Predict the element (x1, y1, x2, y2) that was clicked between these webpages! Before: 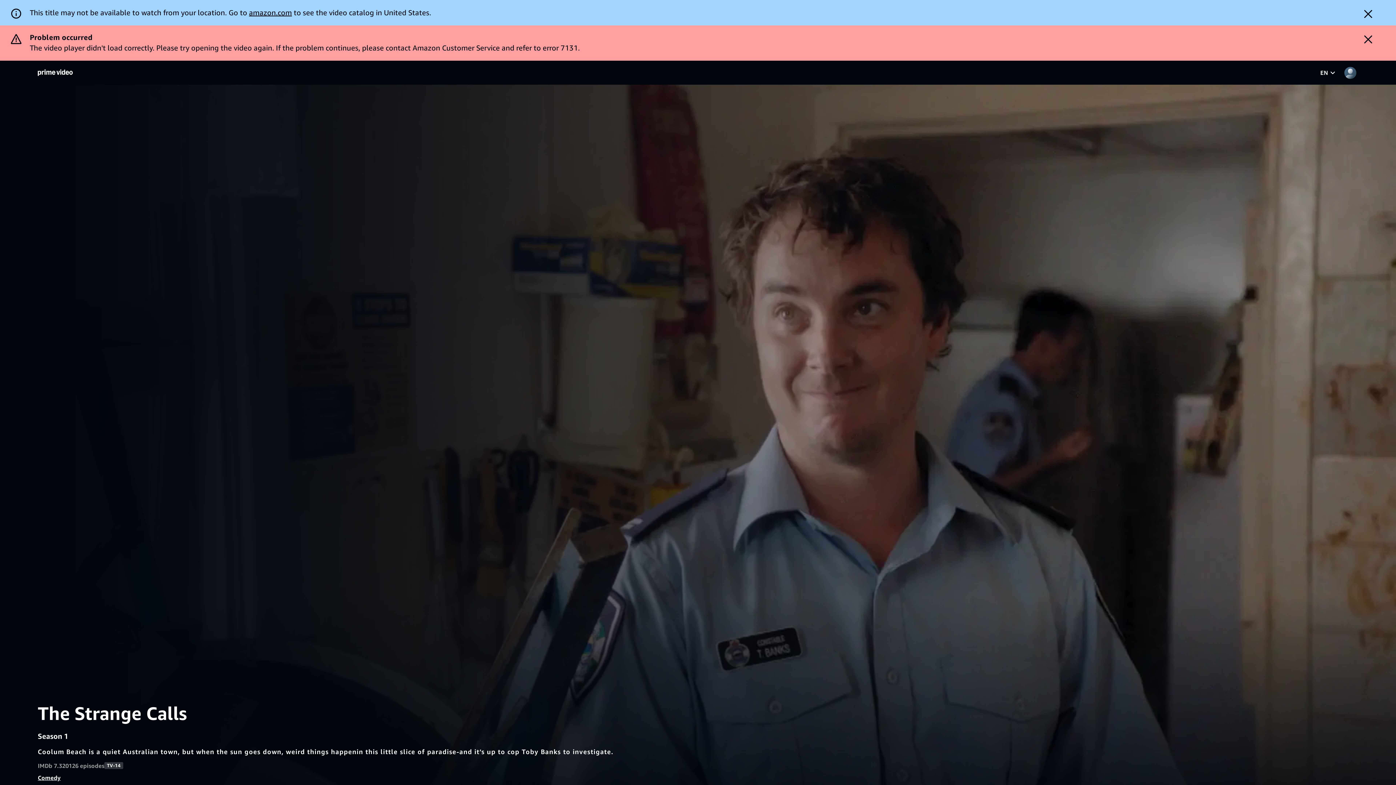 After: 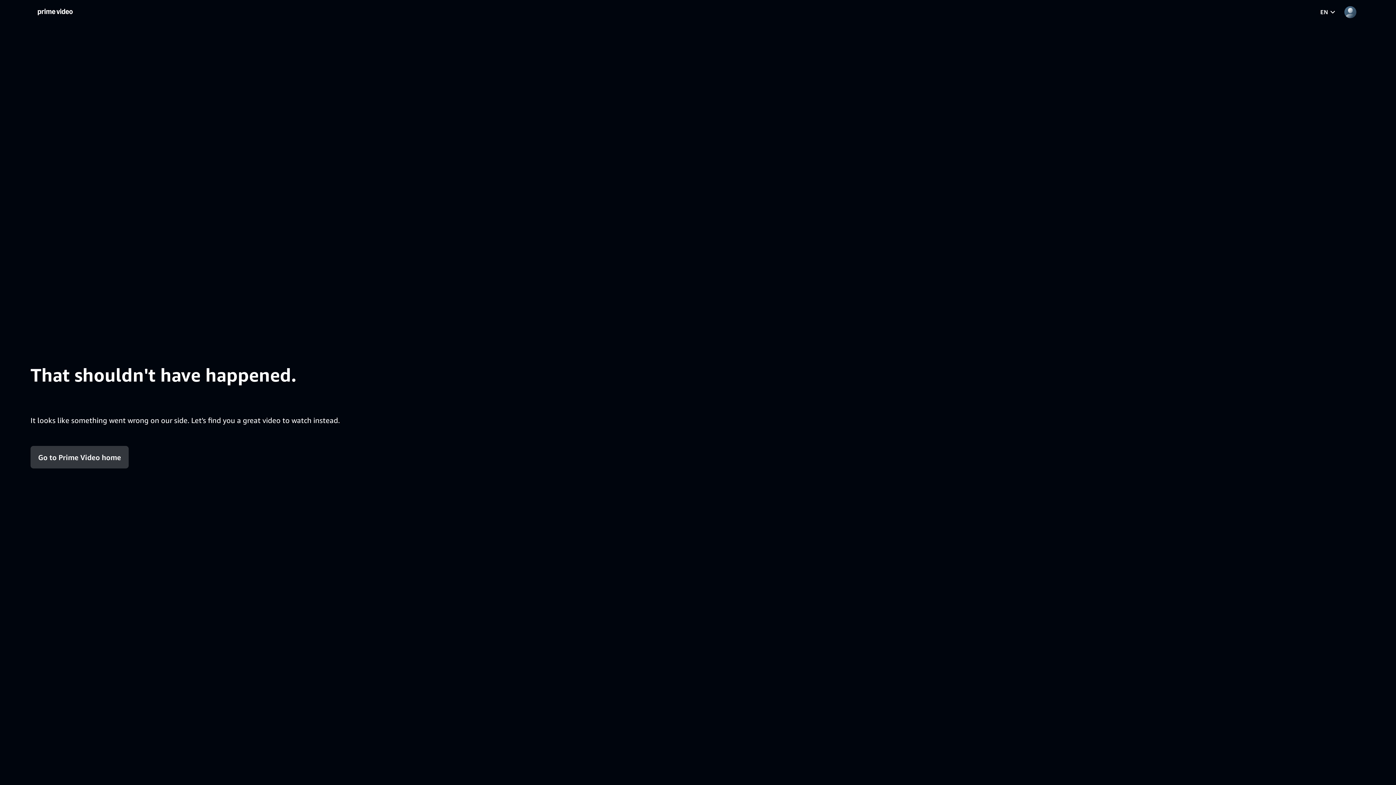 Action: label: Comedy bbox: (37, 739, 60, 746)